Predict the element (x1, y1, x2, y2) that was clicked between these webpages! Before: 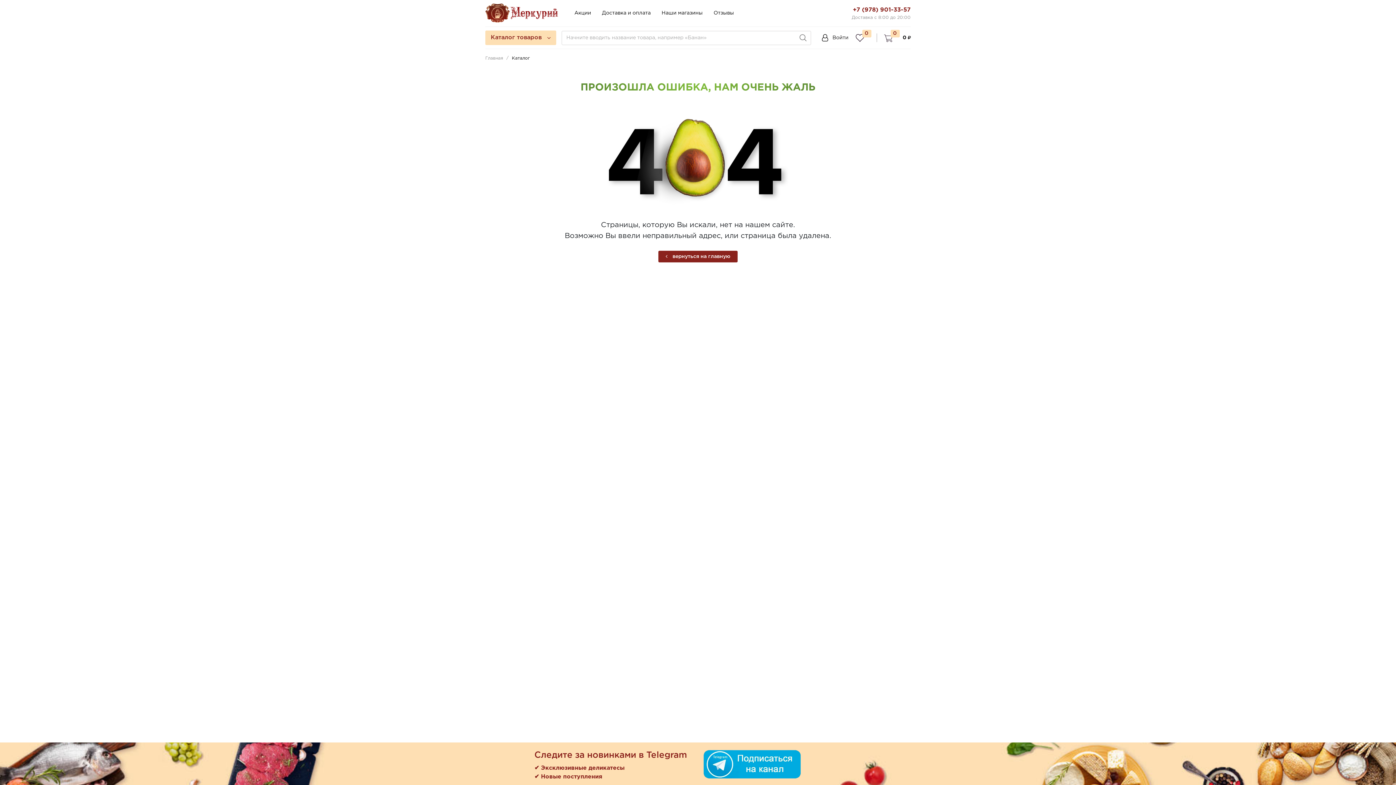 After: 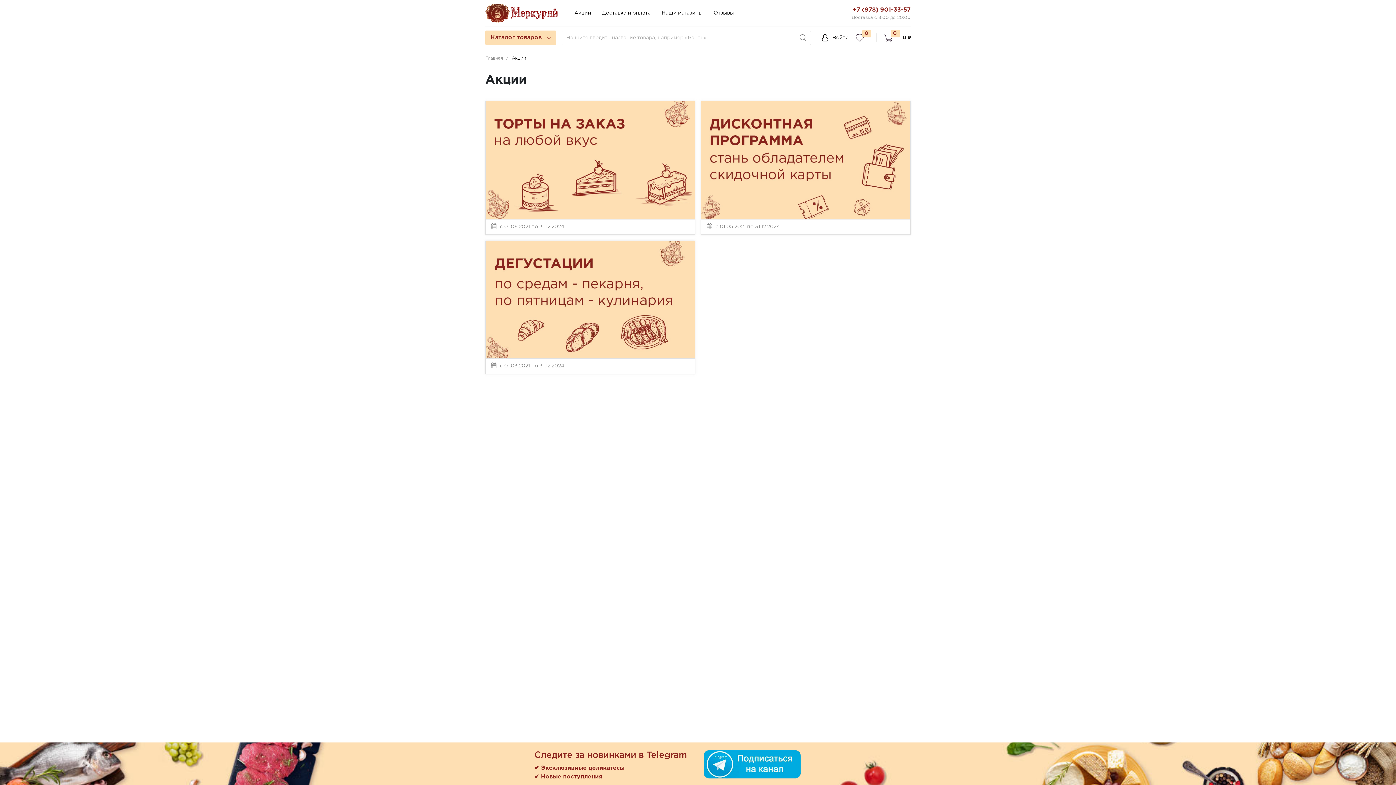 Action: label: Акции bbox: (574, 10, 591, 15)